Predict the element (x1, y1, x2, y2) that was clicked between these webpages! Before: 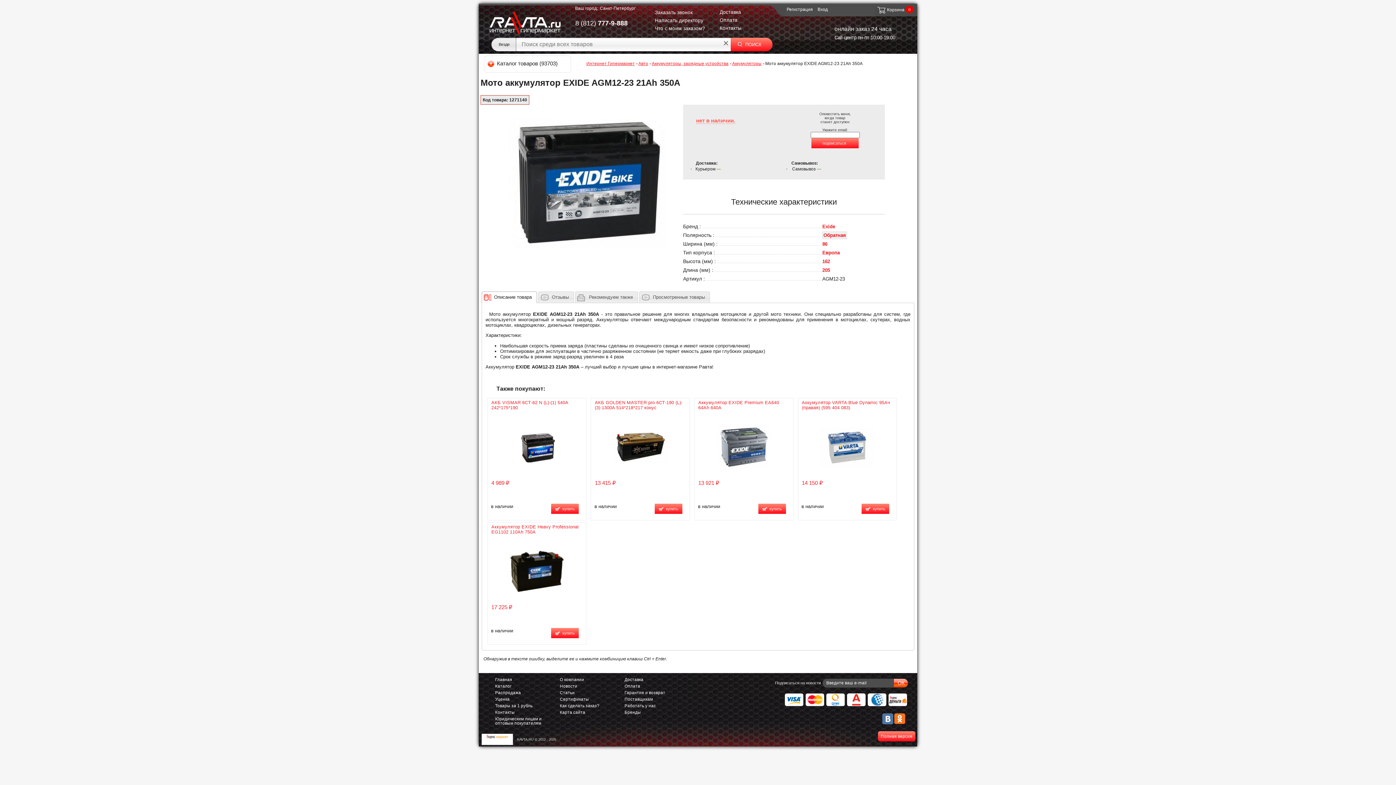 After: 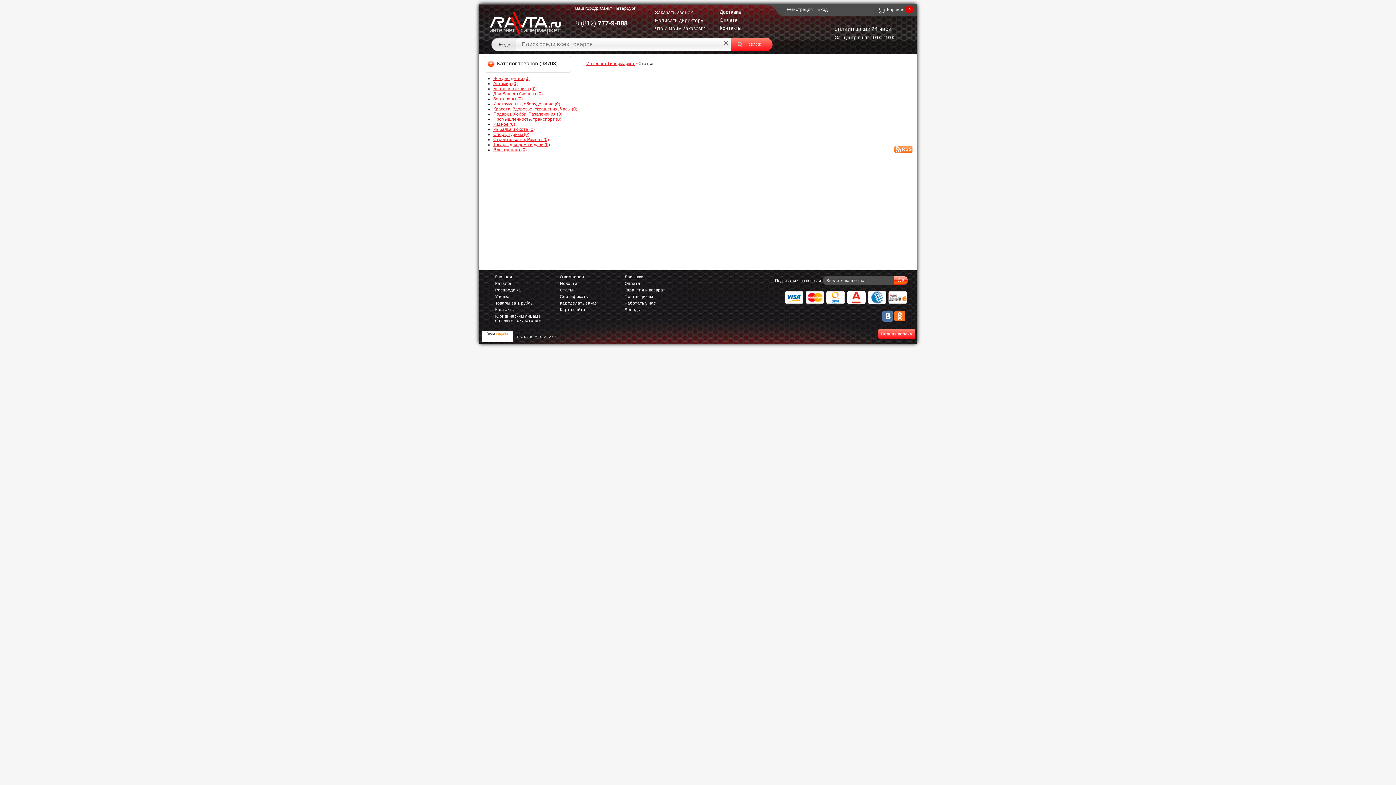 Action: bbox: (560, 690, 574, 695) label: Статьи